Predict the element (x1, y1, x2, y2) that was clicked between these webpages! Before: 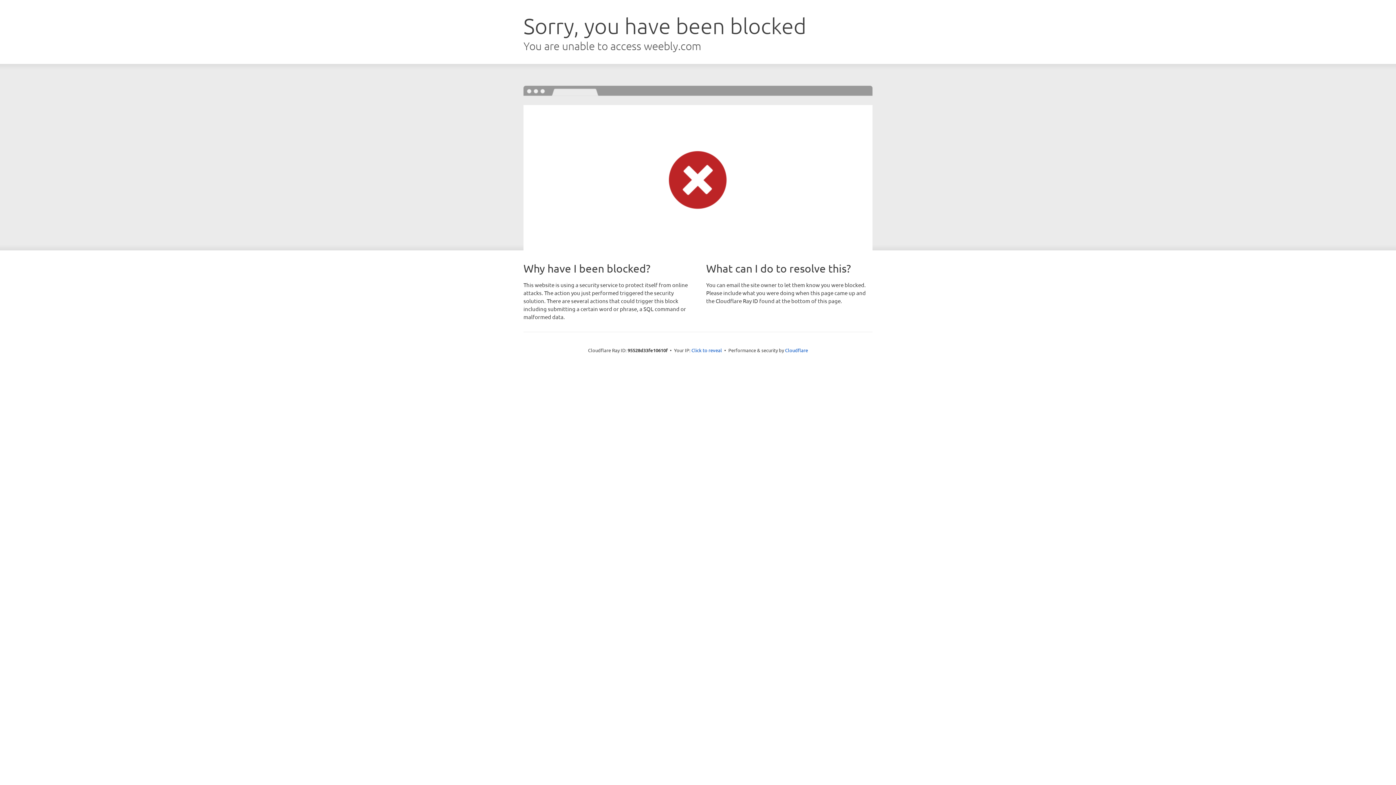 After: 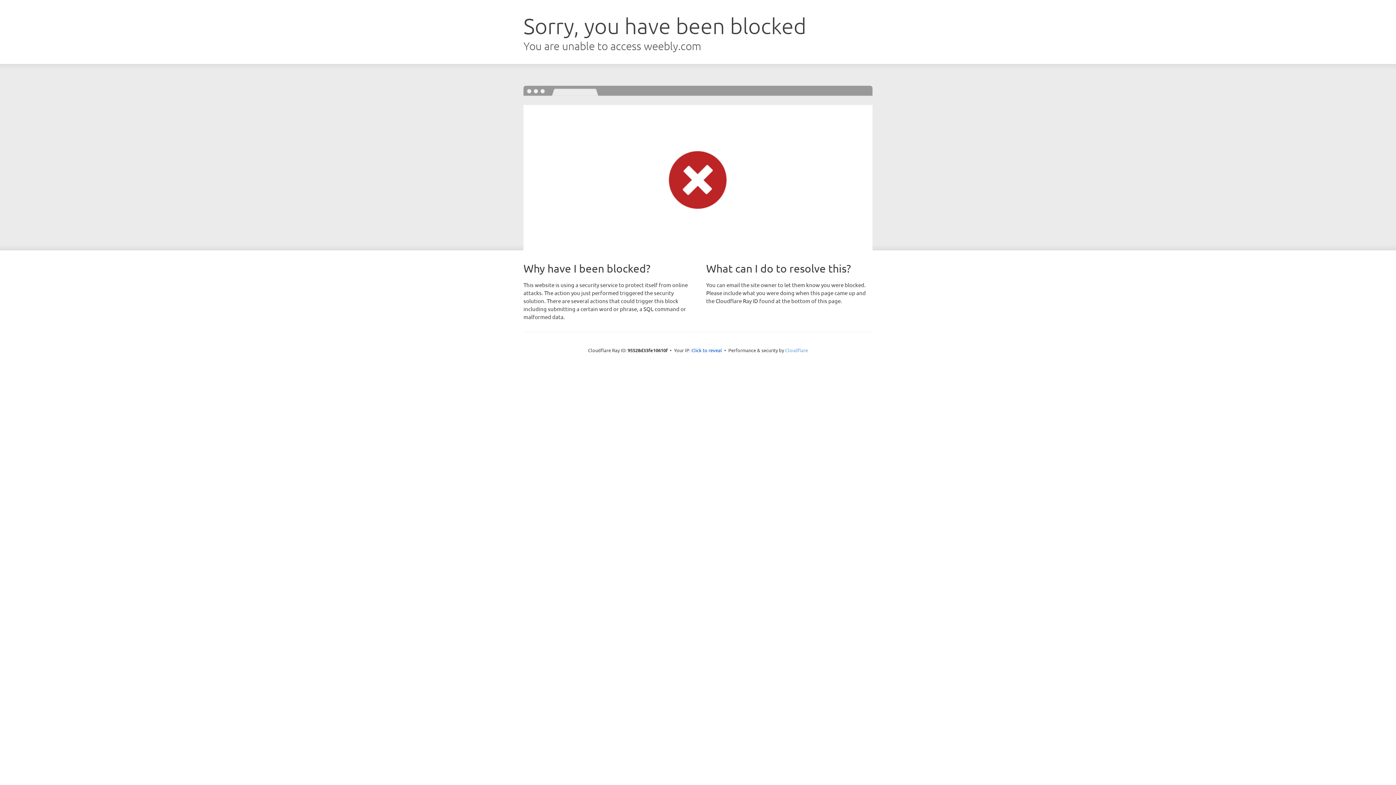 Action: bbox: (785, 347, 808, 353) label: Cloudflare